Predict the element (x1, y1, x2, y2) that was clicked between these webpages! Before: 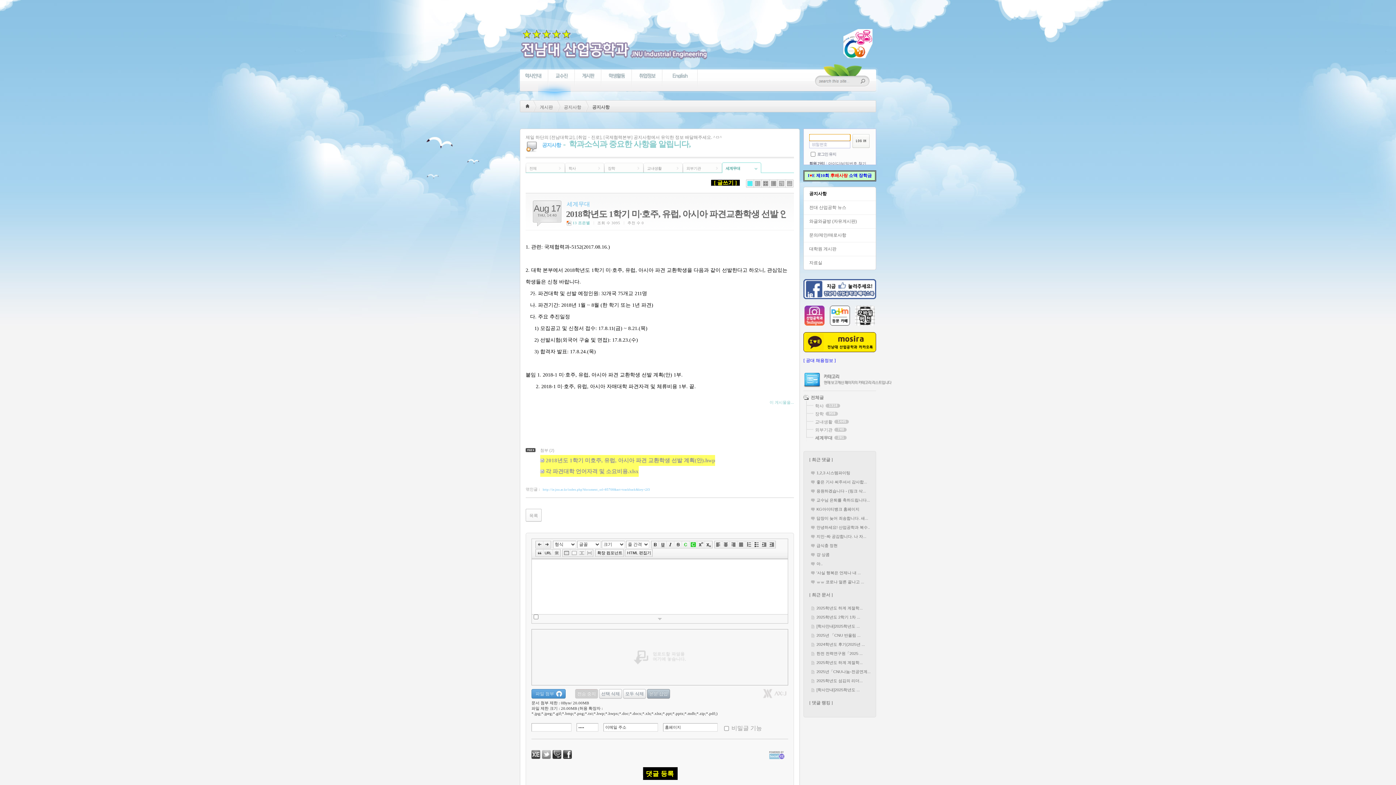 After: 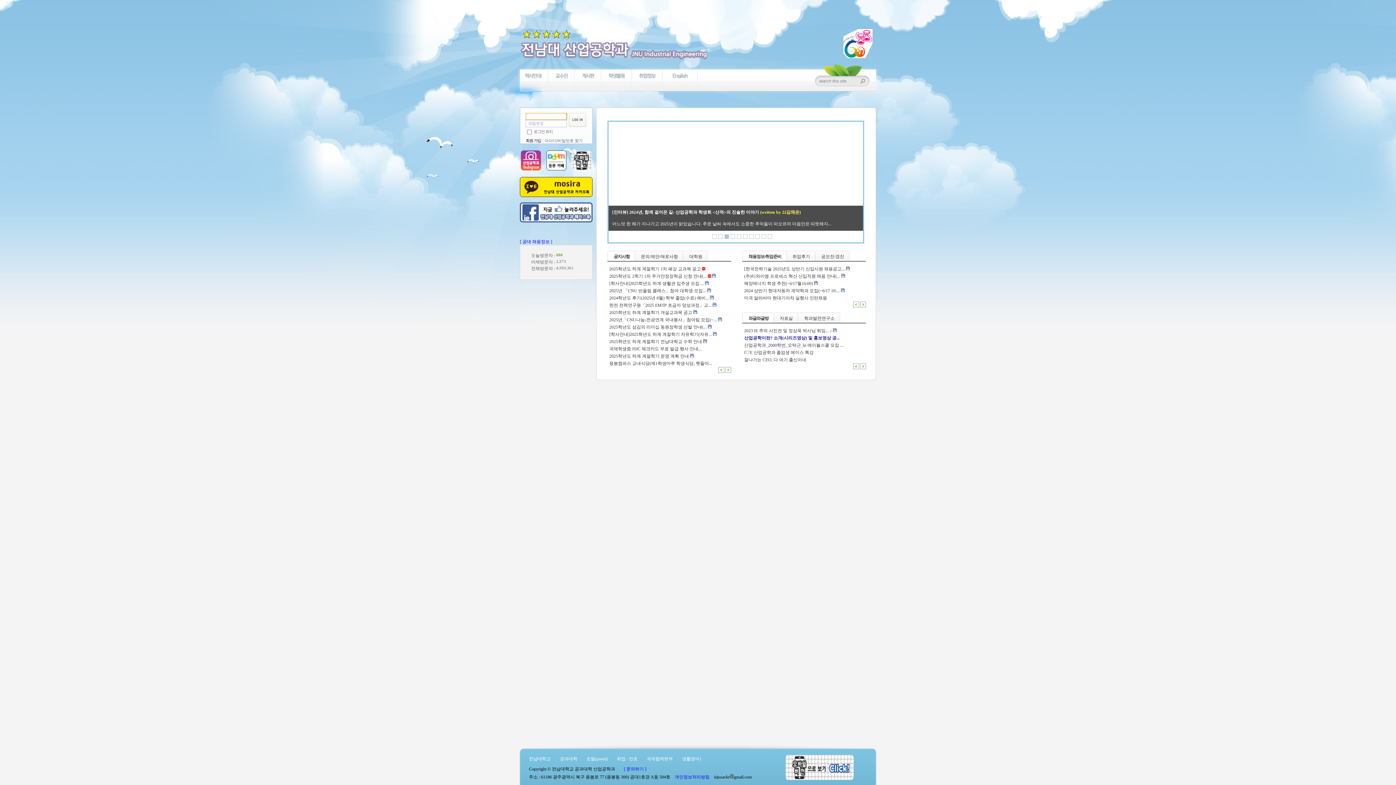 Action: bbox: (520, 42, 707, 59)